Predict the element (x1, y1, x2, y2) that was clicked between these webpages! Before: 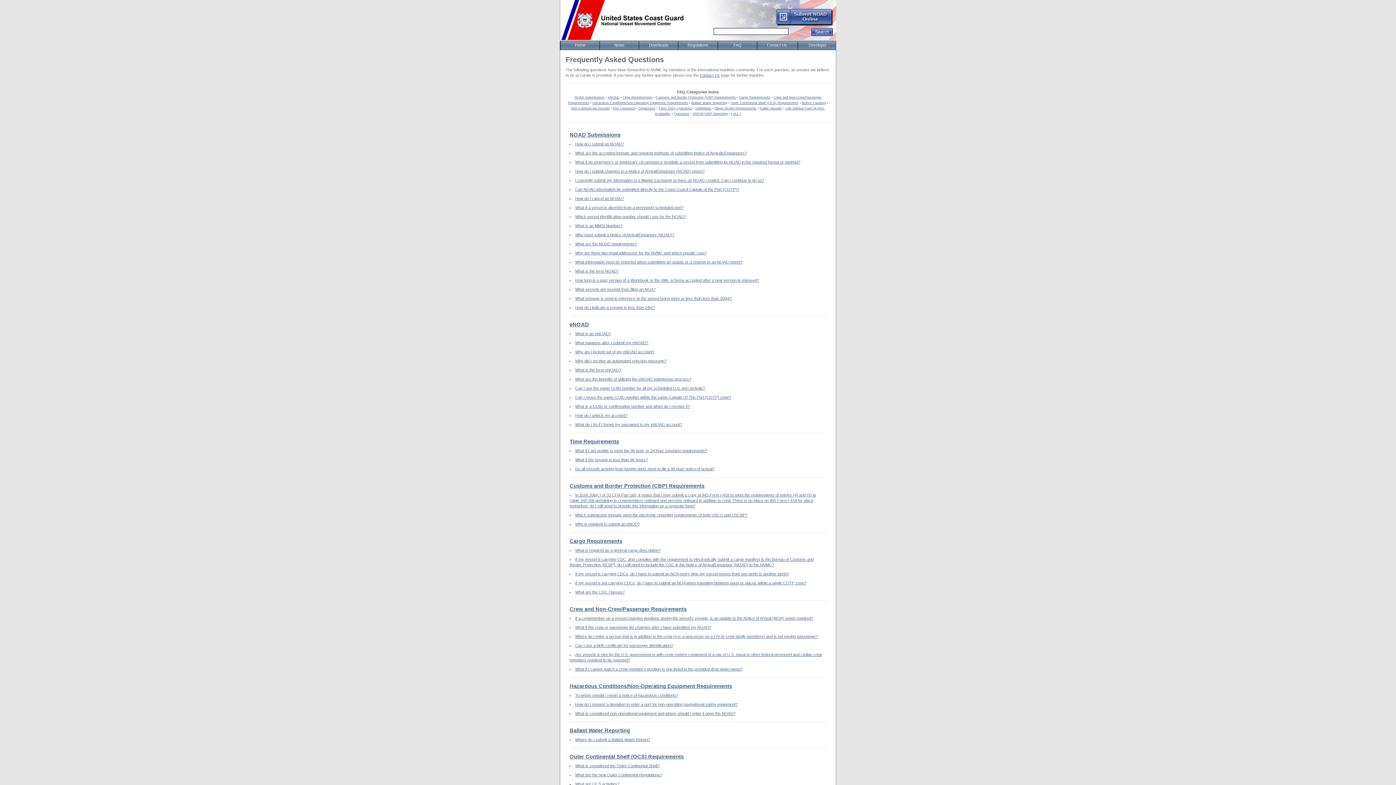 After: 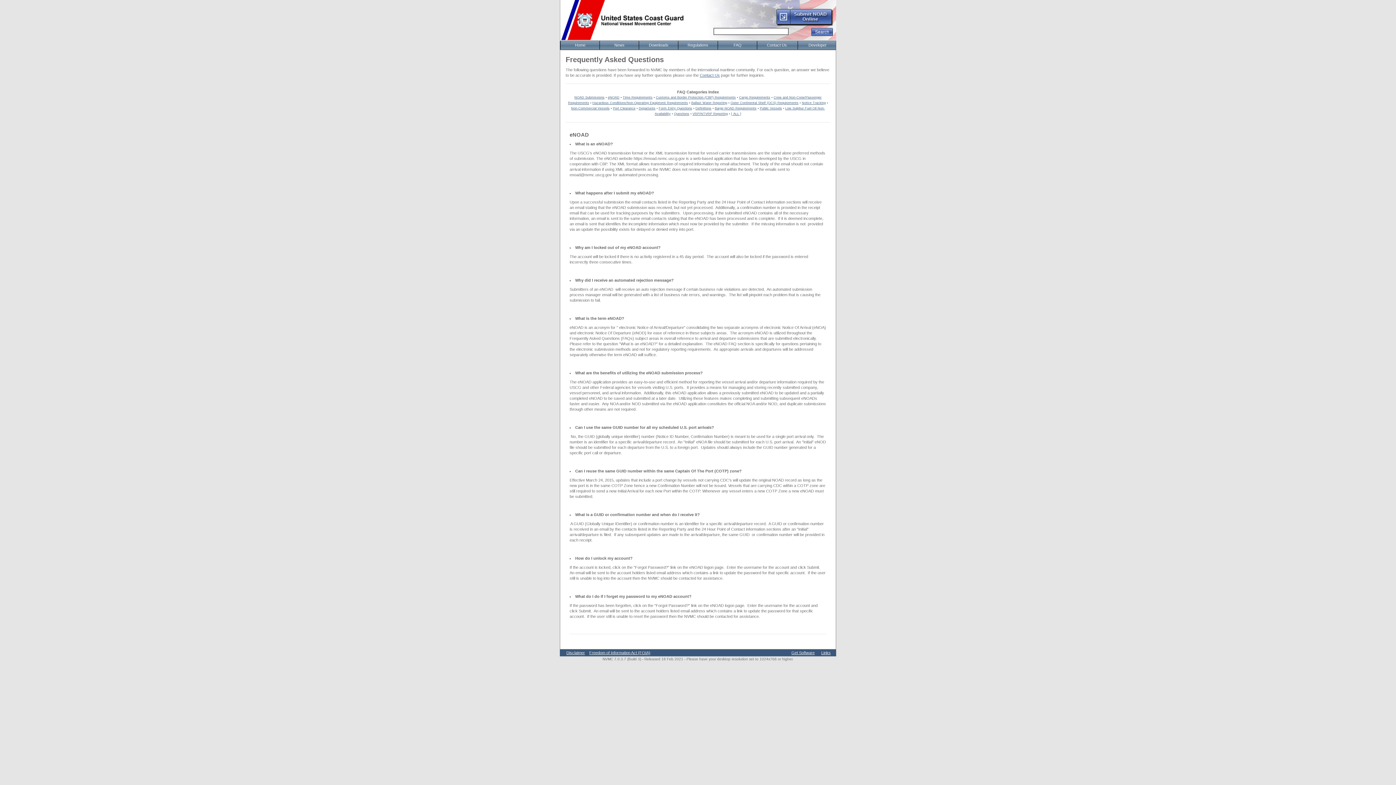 Action: bbox: (575, 349, 654, 354) label: Why am I locked out of my eNOAD account?